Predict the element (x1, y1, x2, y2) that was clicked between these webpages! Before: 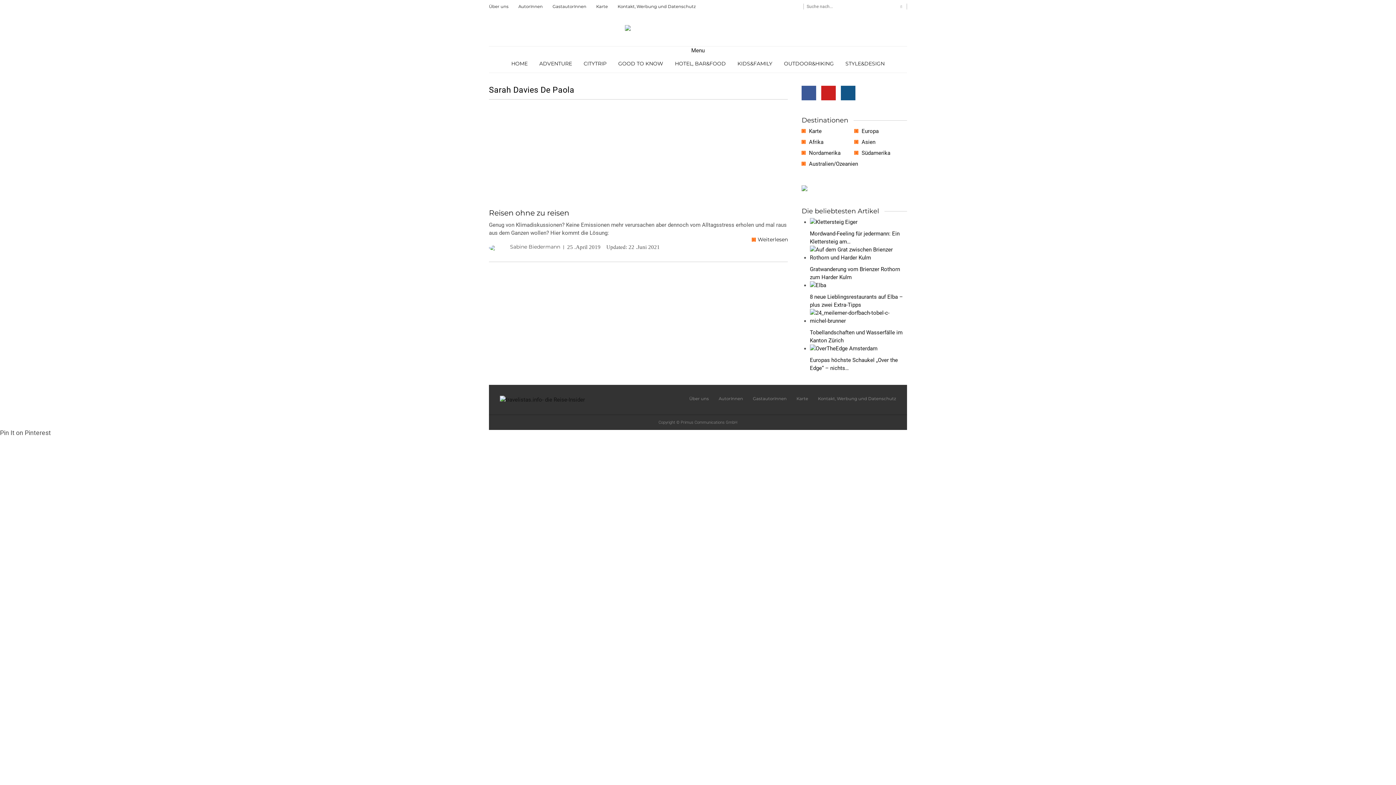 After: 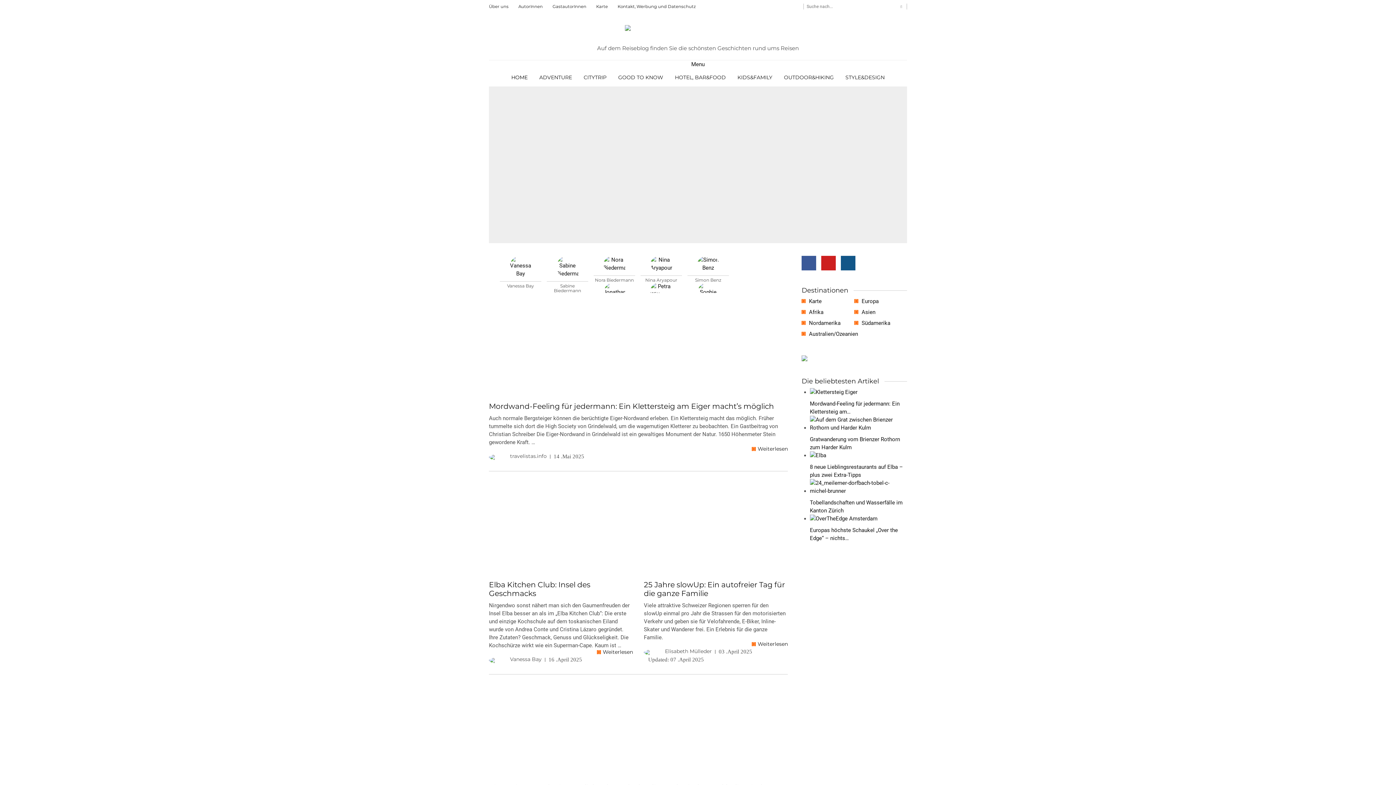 Action: label: travelistas.info- die Reise-Insider bbox: (624, 25, 771, 38)